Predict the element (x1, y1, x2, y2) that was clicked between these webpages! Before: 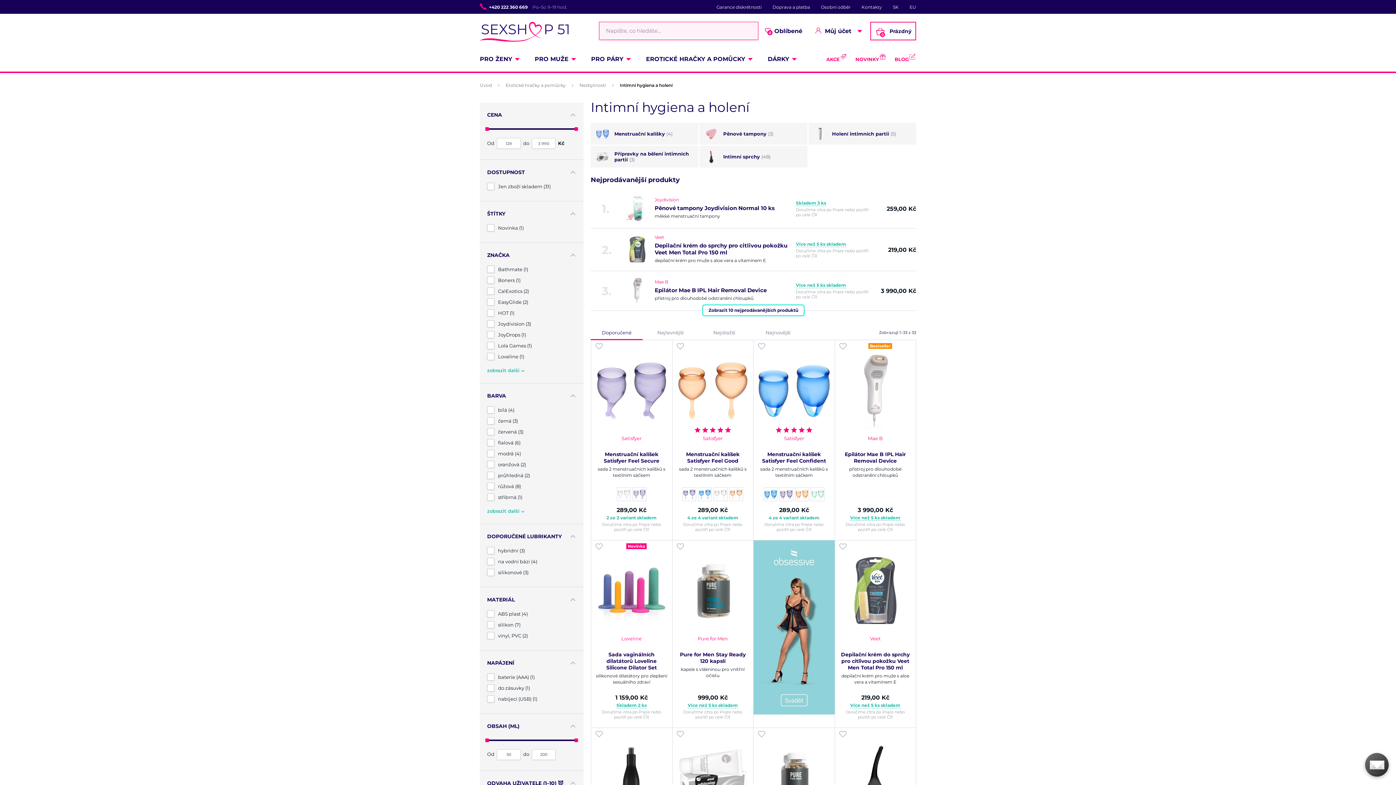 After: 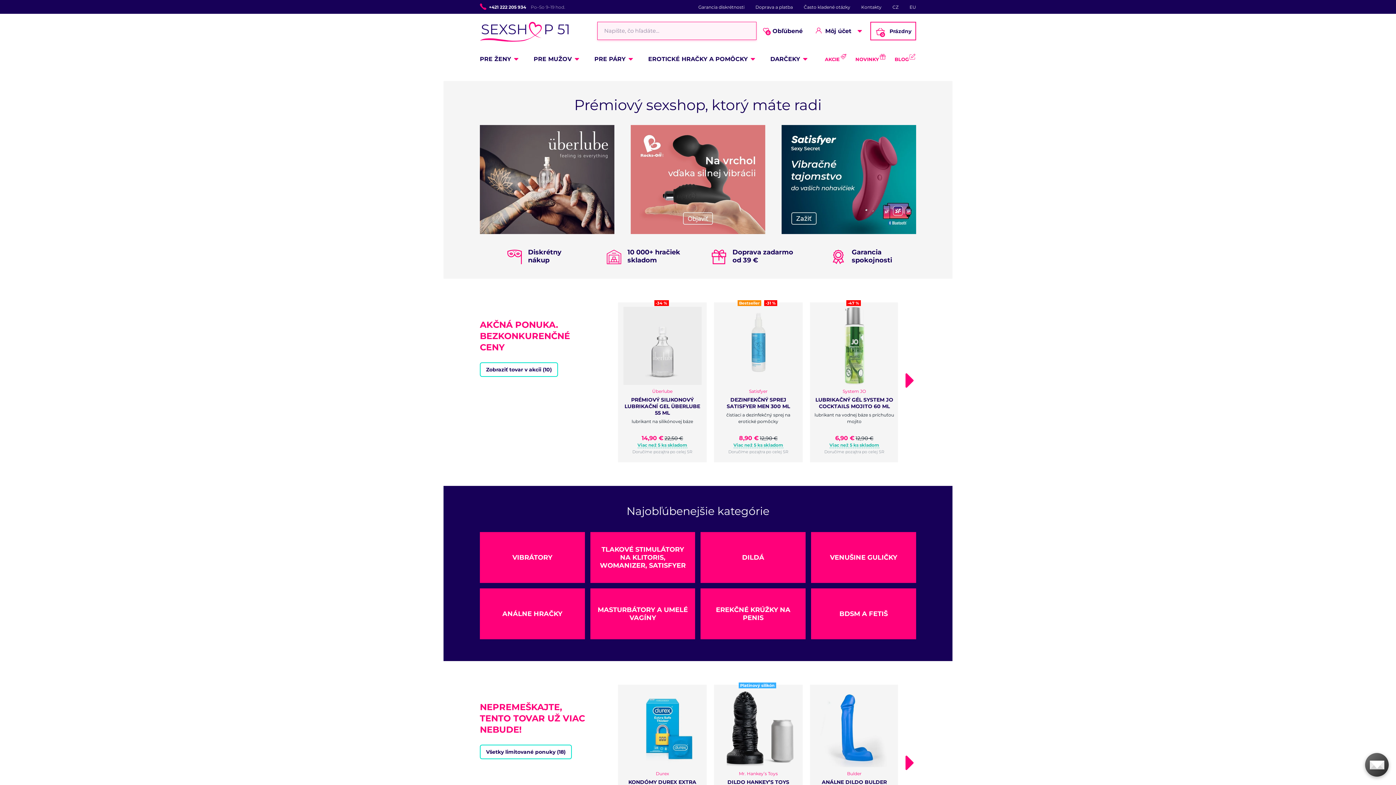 Action: bbox: (893, 4, 898, 9) label: SK